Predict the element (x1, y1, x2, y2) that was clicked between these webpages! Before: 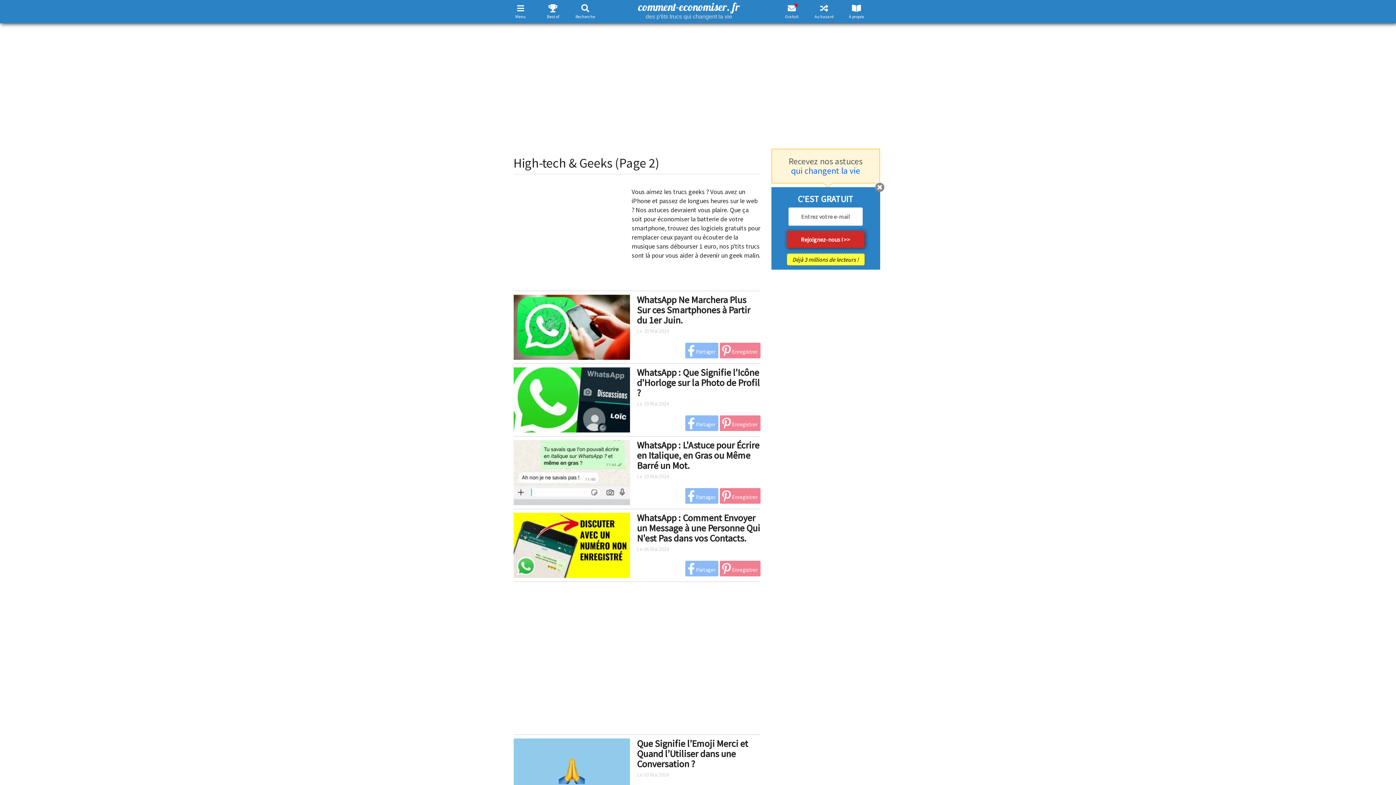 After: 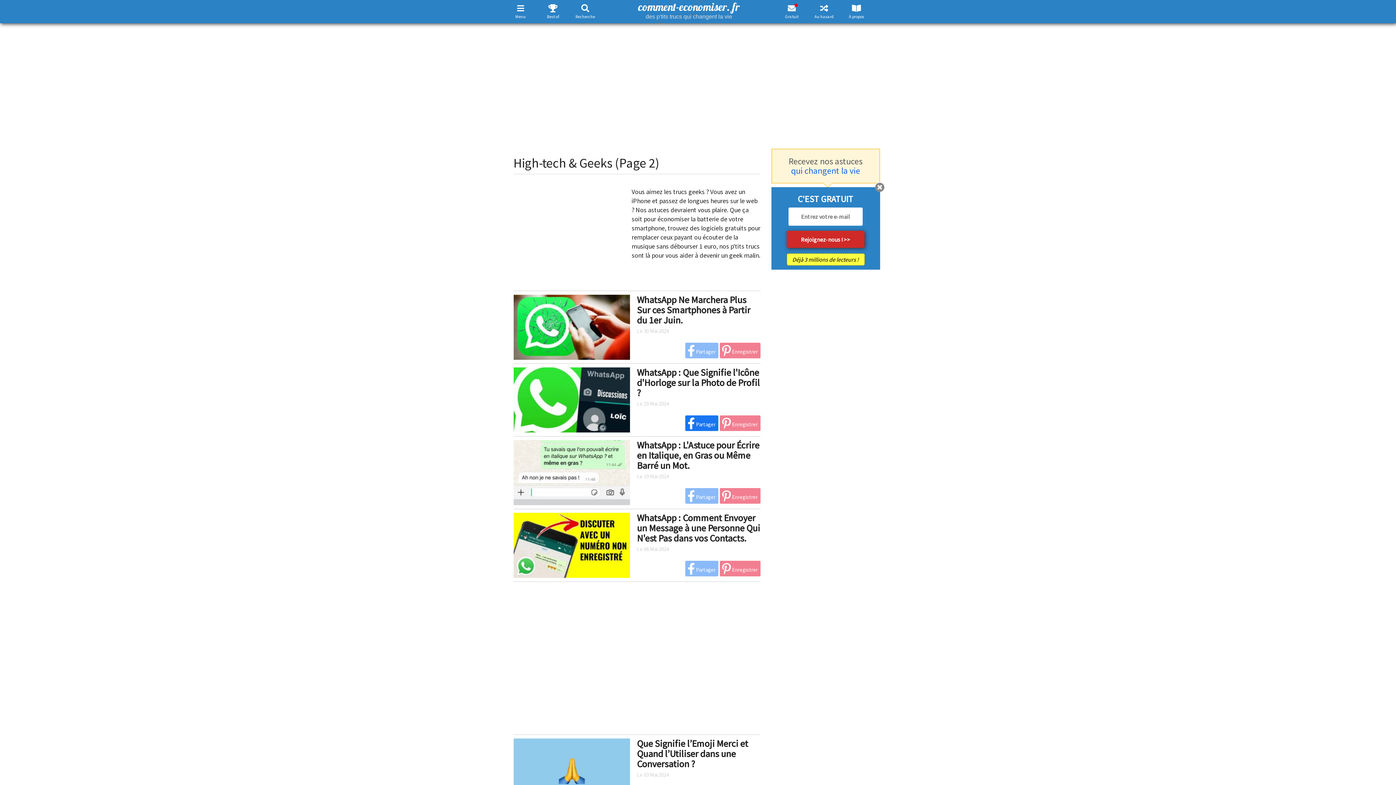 Action: bbox: (685, 415, 718, 431) label:  Partager